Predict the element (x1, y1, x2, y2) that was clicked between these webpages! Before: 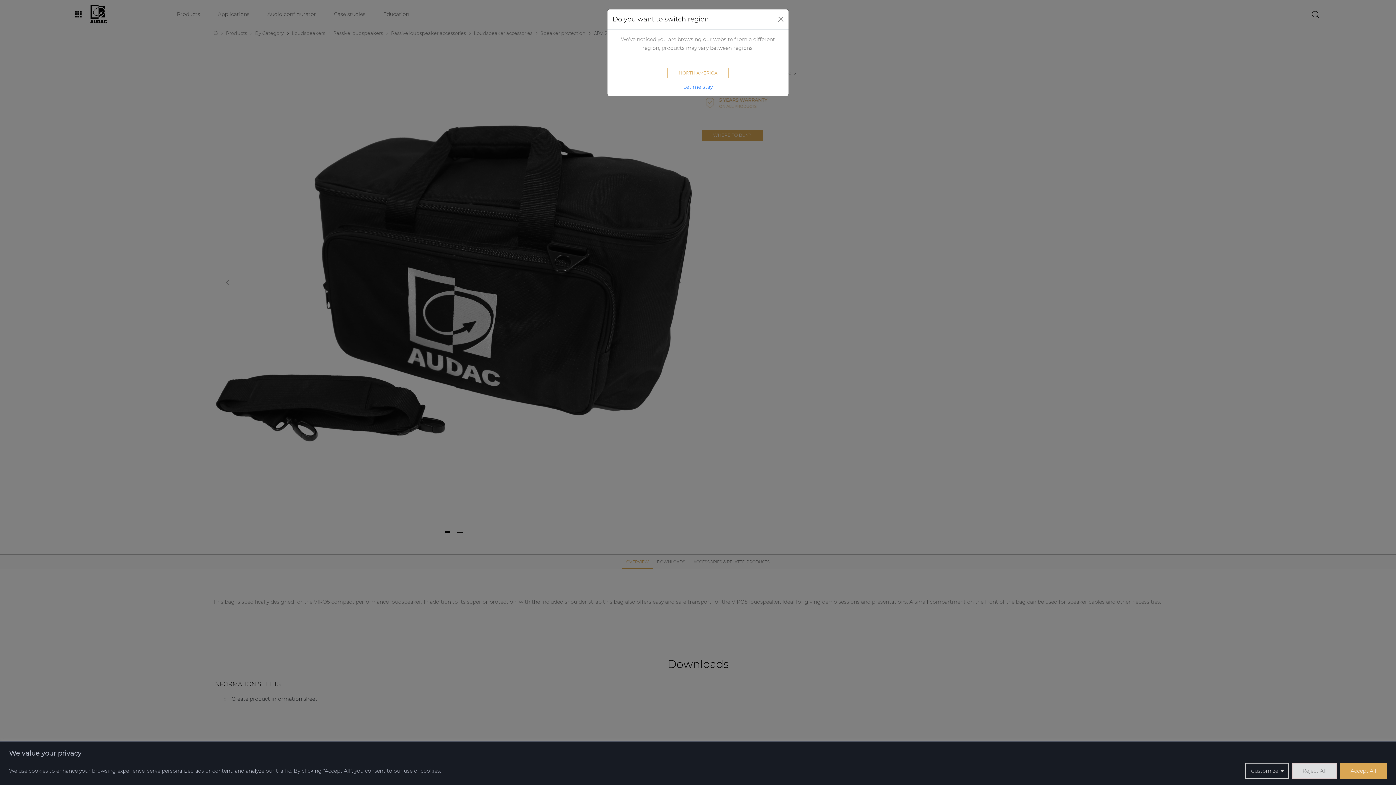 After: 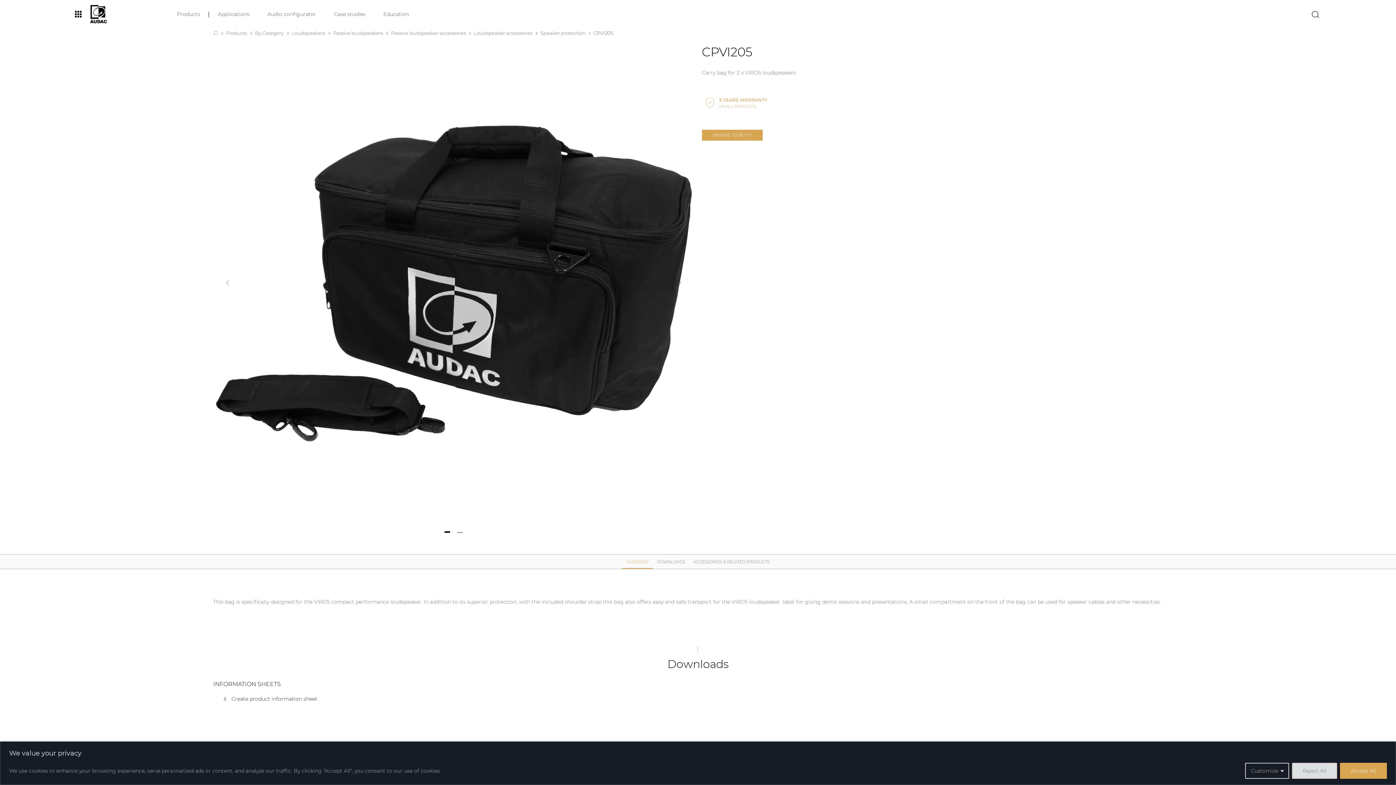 Action: bbox: (776, 14, 786, 24) label: Close